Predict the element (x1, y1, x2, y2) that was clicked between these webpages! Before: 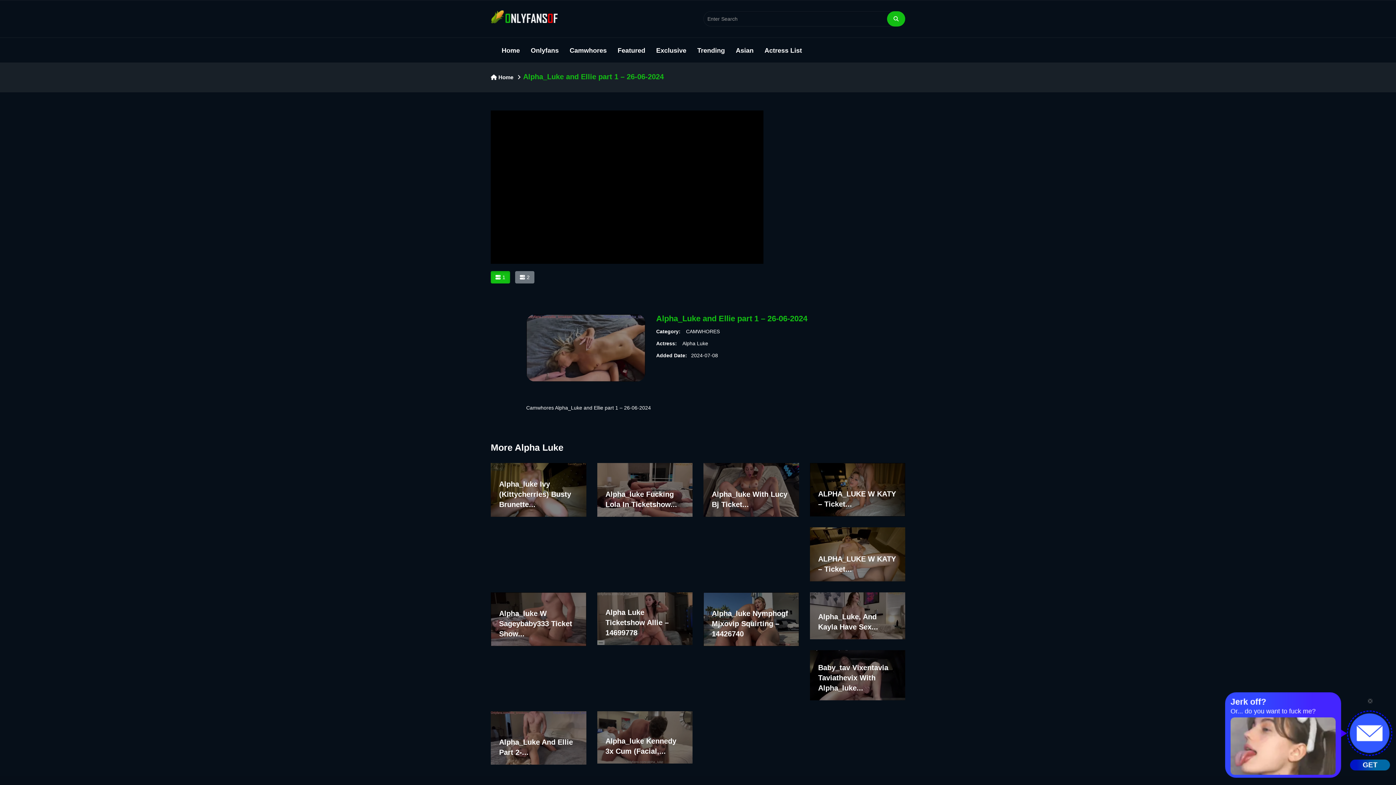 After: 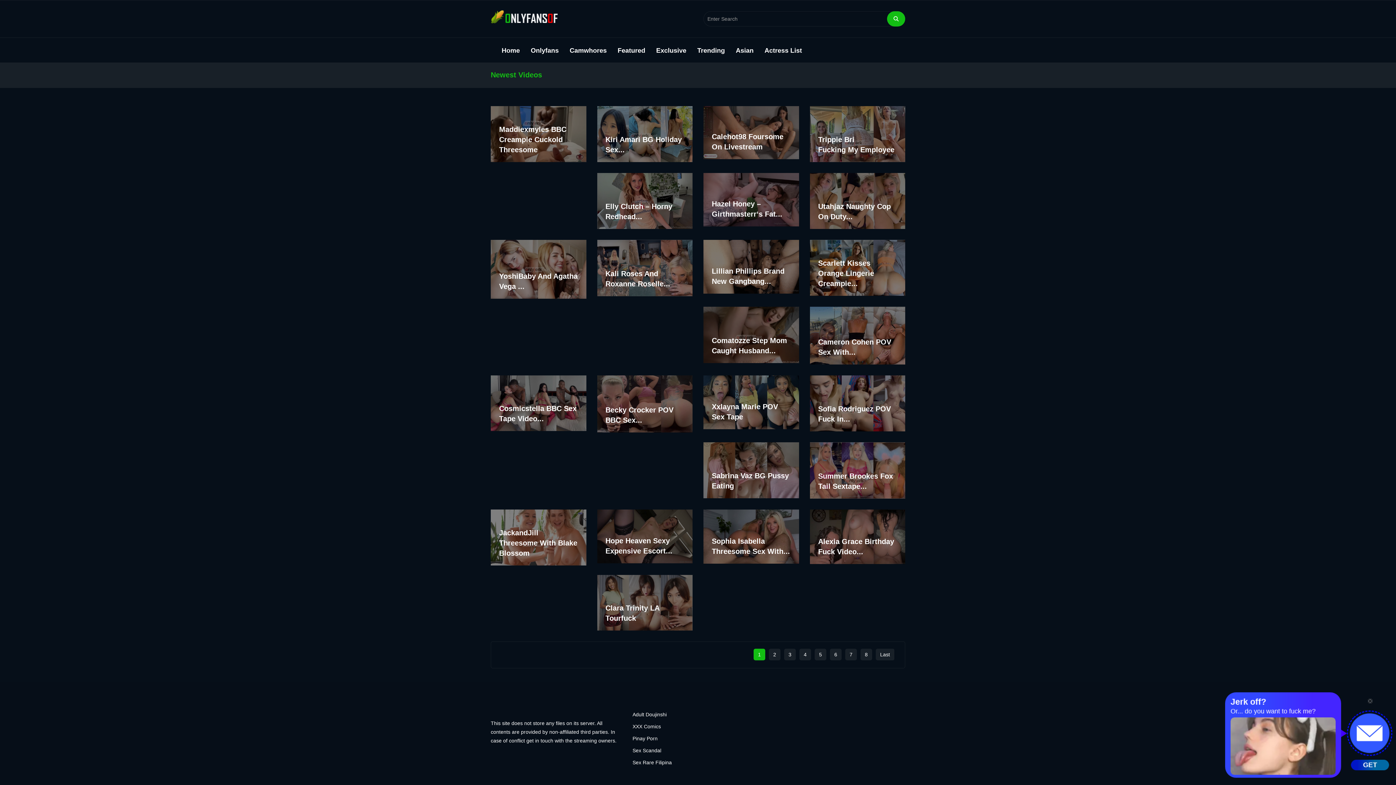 Action: bbox: (490, 13, 557, 19)